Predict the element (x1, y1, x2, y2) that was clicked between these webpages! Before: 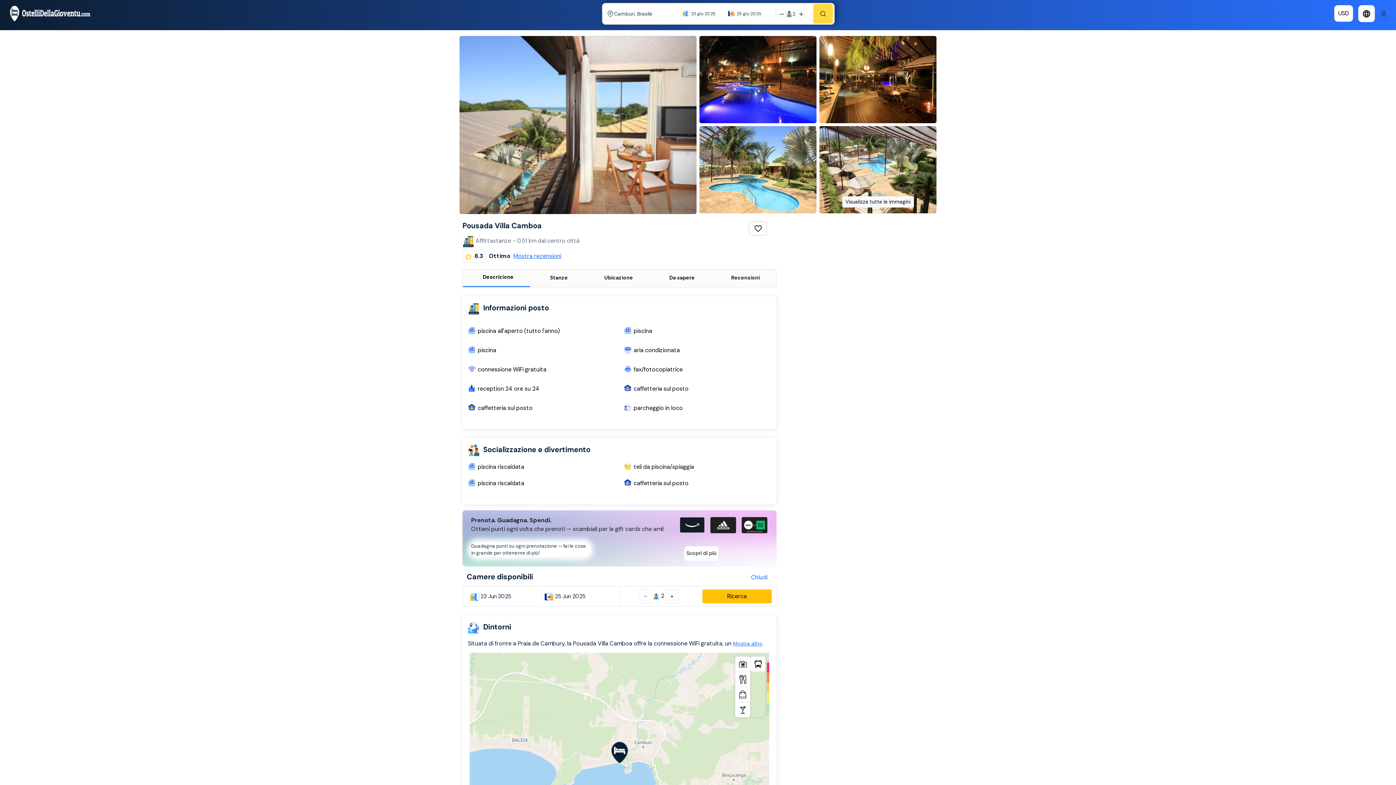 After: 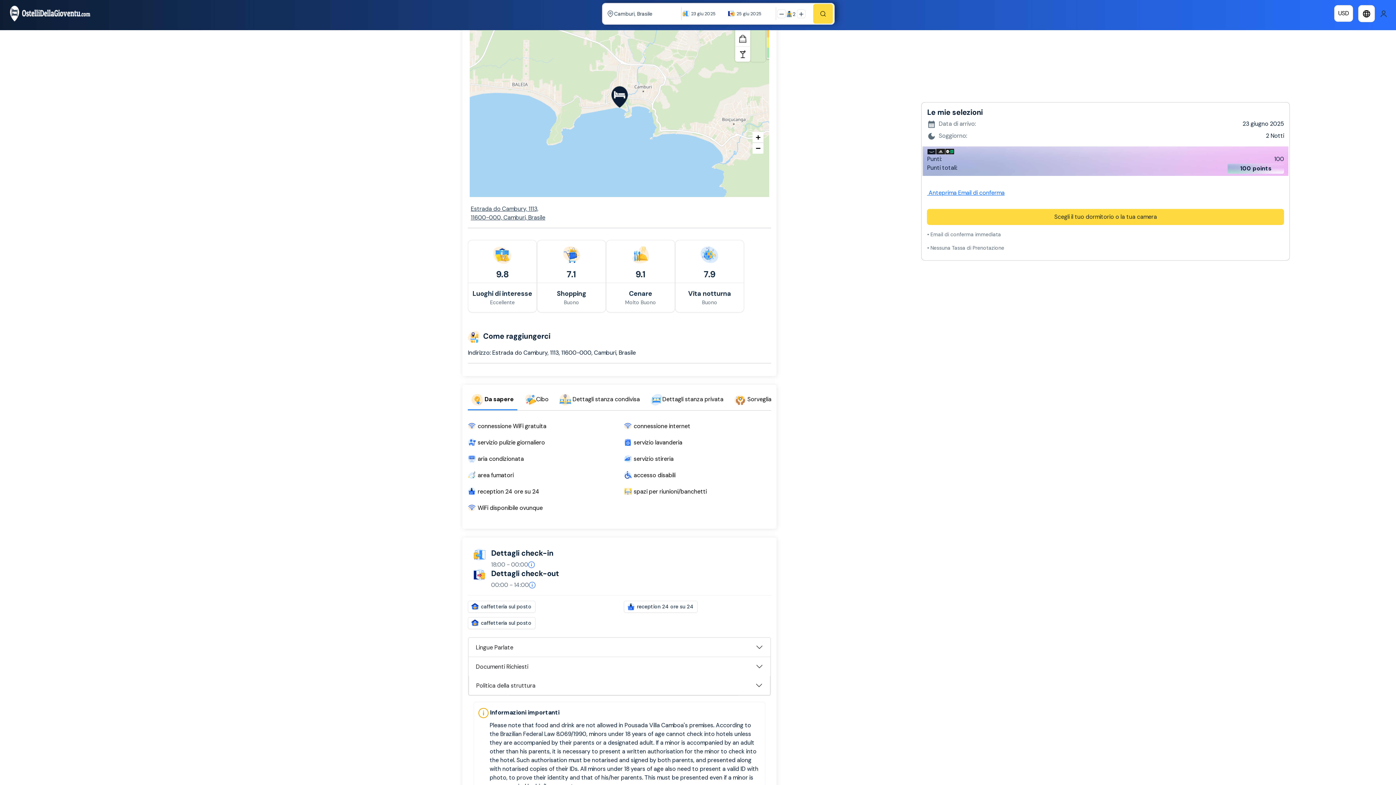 Action: bbox: (533, 269, 584, 287) label: Stanze